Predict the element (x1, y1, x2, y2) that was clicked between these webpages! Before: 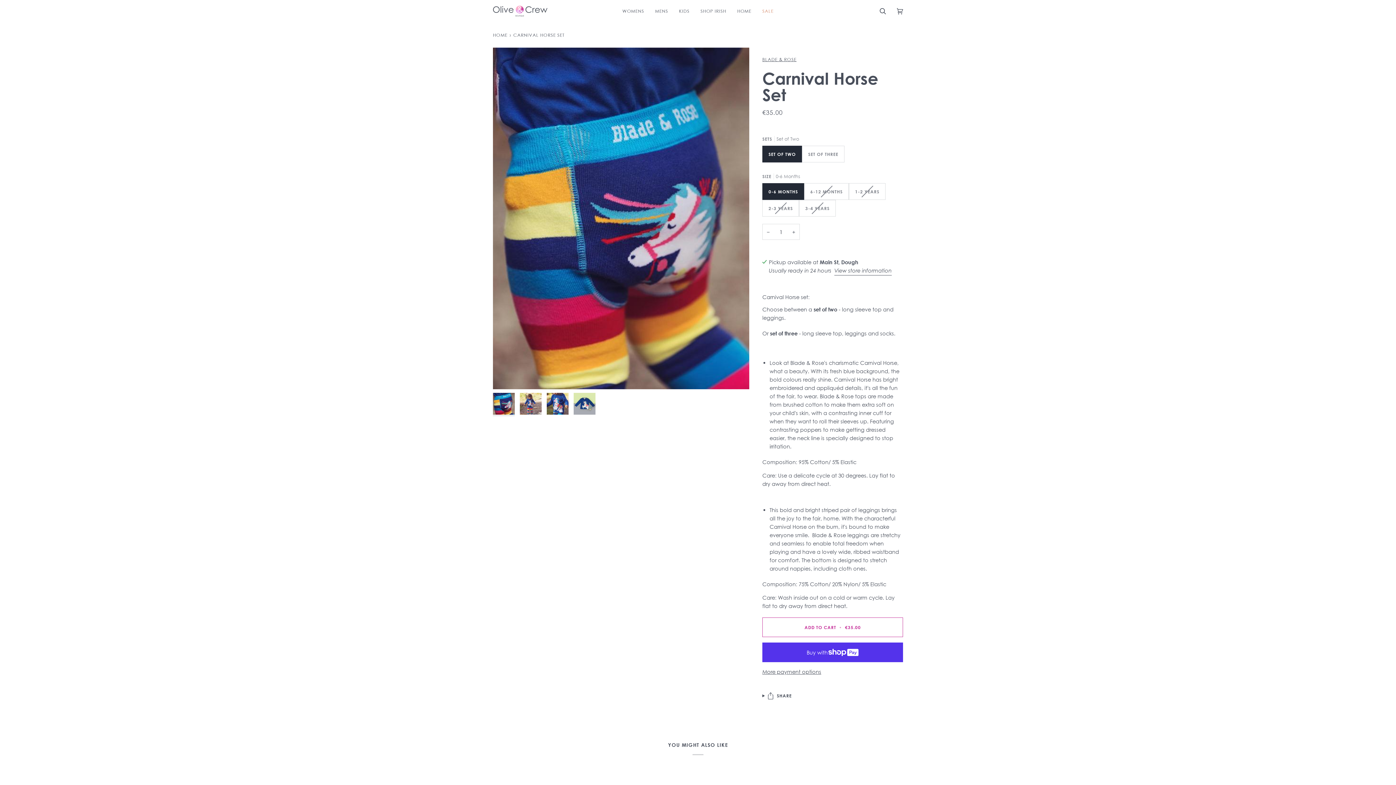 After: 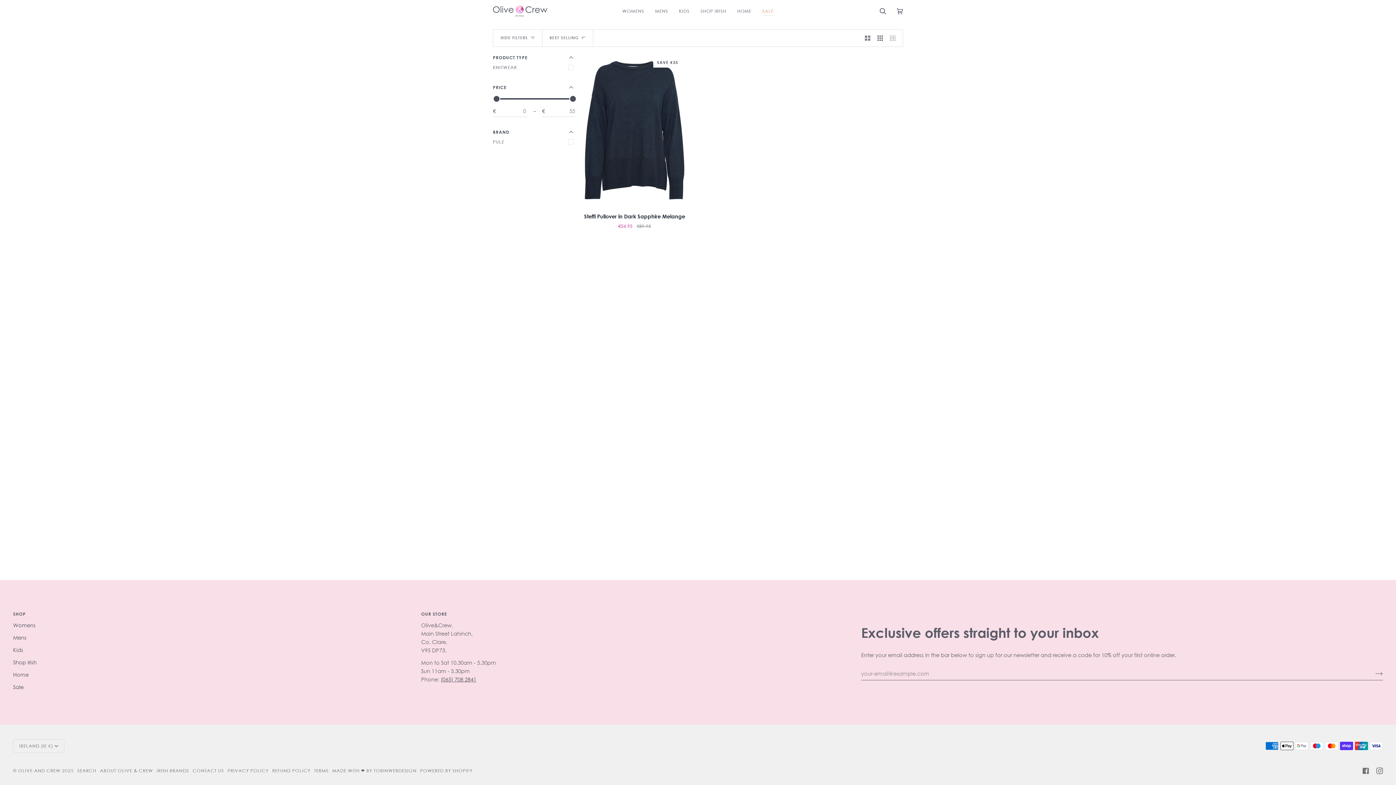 Action: bbox: (757, 0, 779, 22) label: SALE